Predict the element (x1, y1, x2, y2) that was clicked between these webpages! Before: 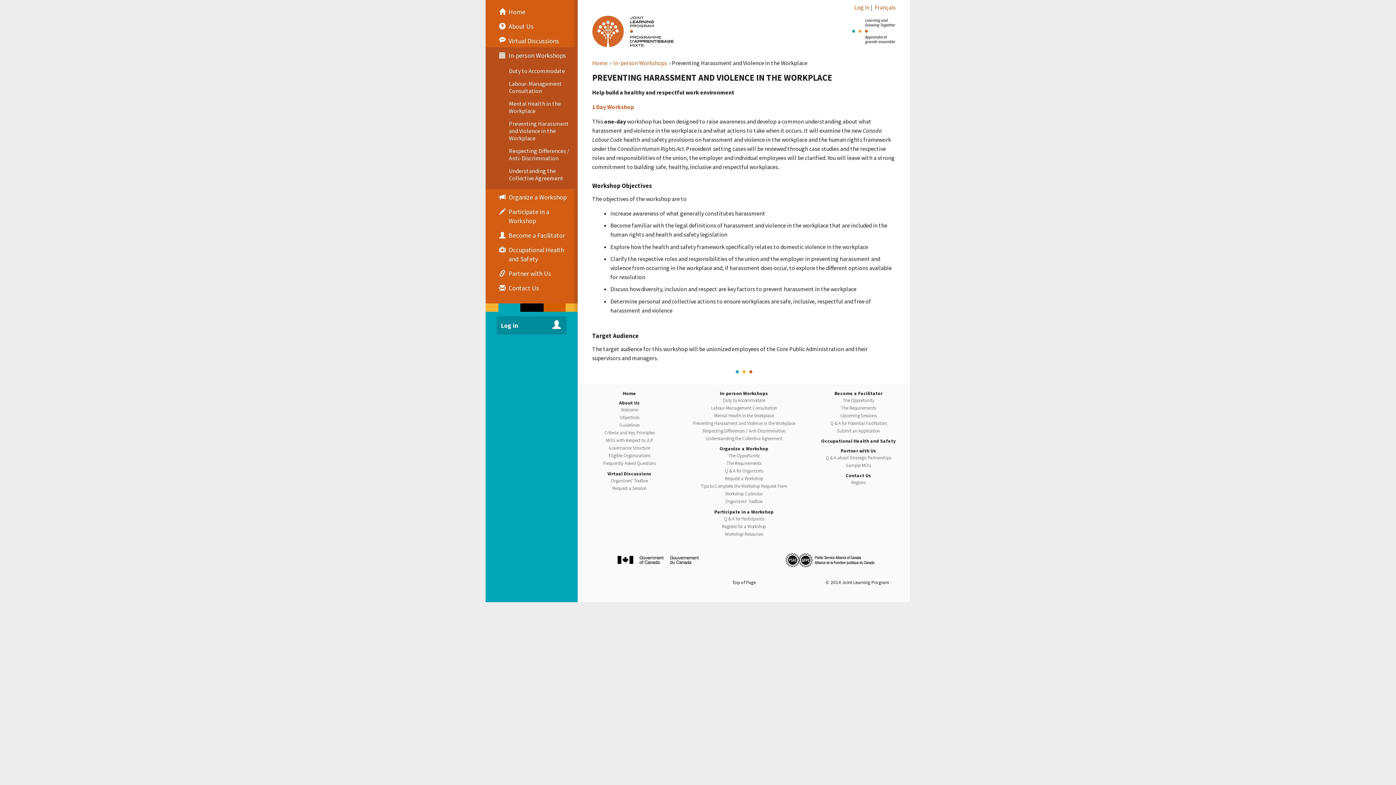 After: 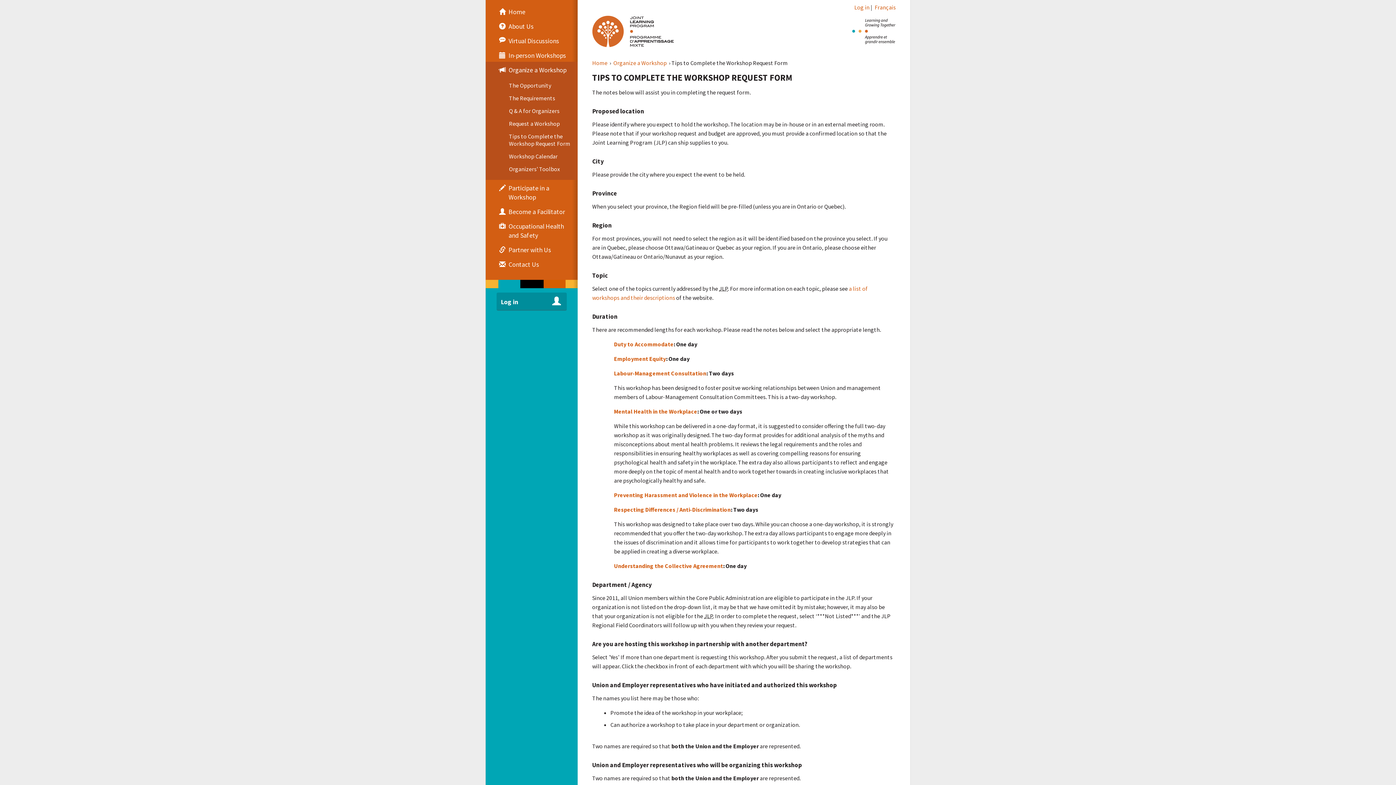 Action: bbox: (700, 483, 787, 489) label: Tips to Complete the Workshop Request Form